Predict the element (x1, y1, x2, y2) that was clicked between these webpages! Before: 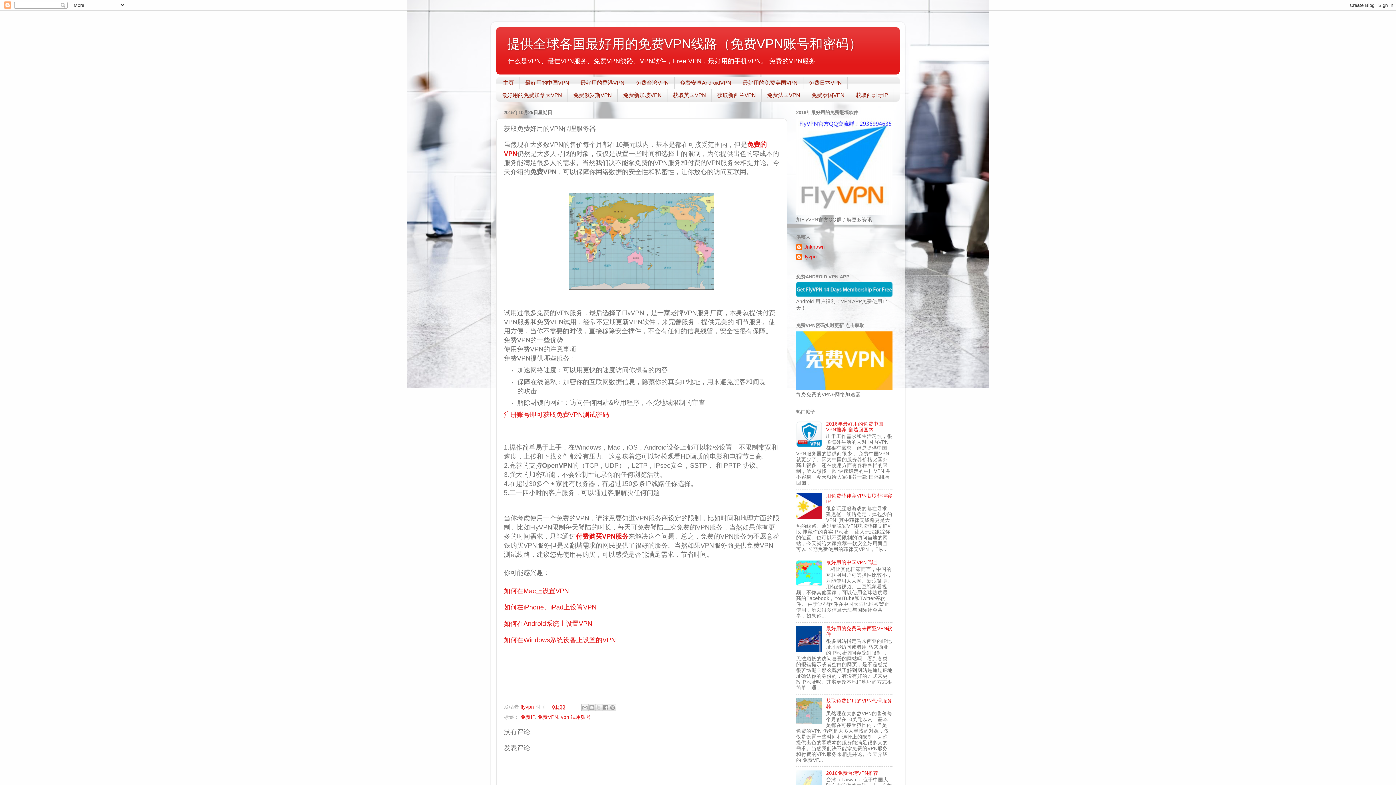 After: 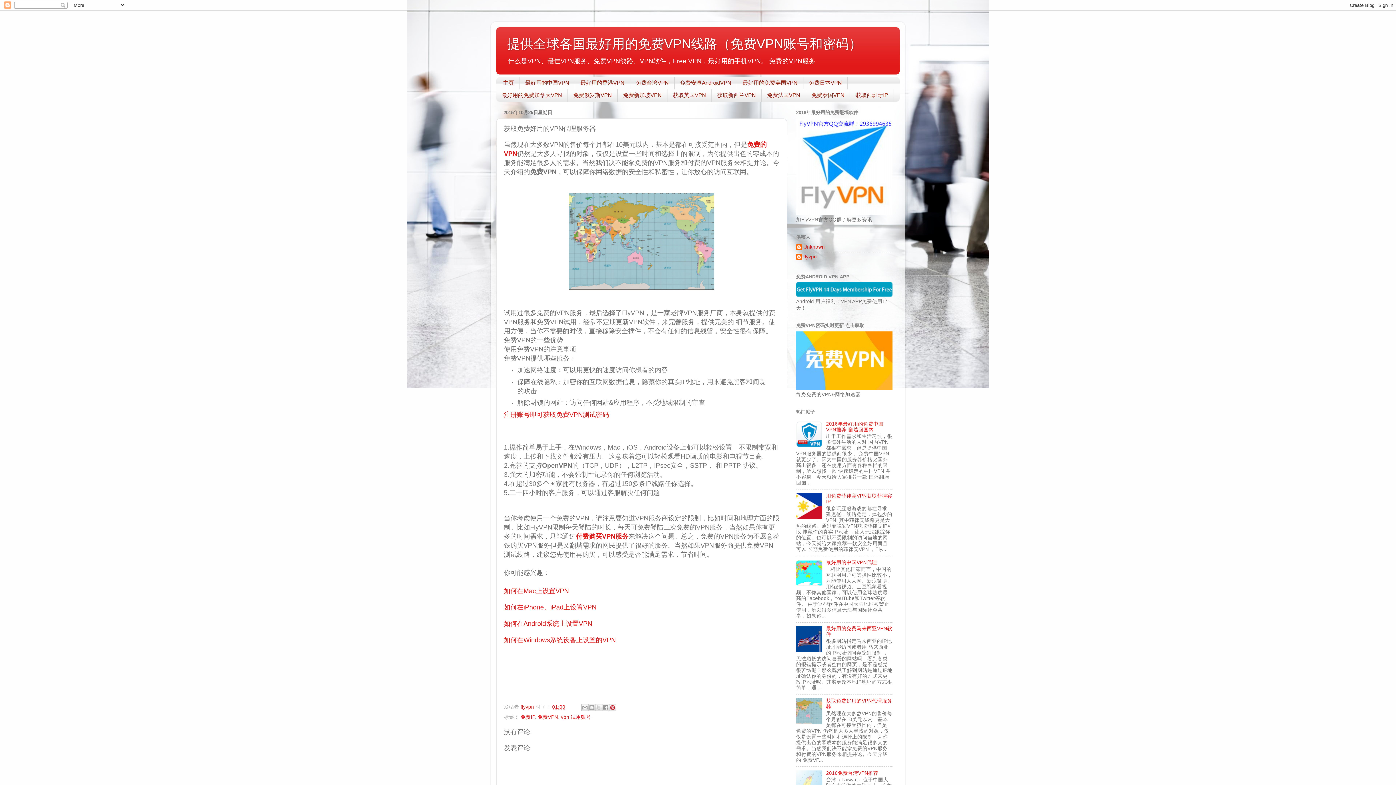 Action: bbox: (608, 704, 616, 711) label: 分享到Pinterest